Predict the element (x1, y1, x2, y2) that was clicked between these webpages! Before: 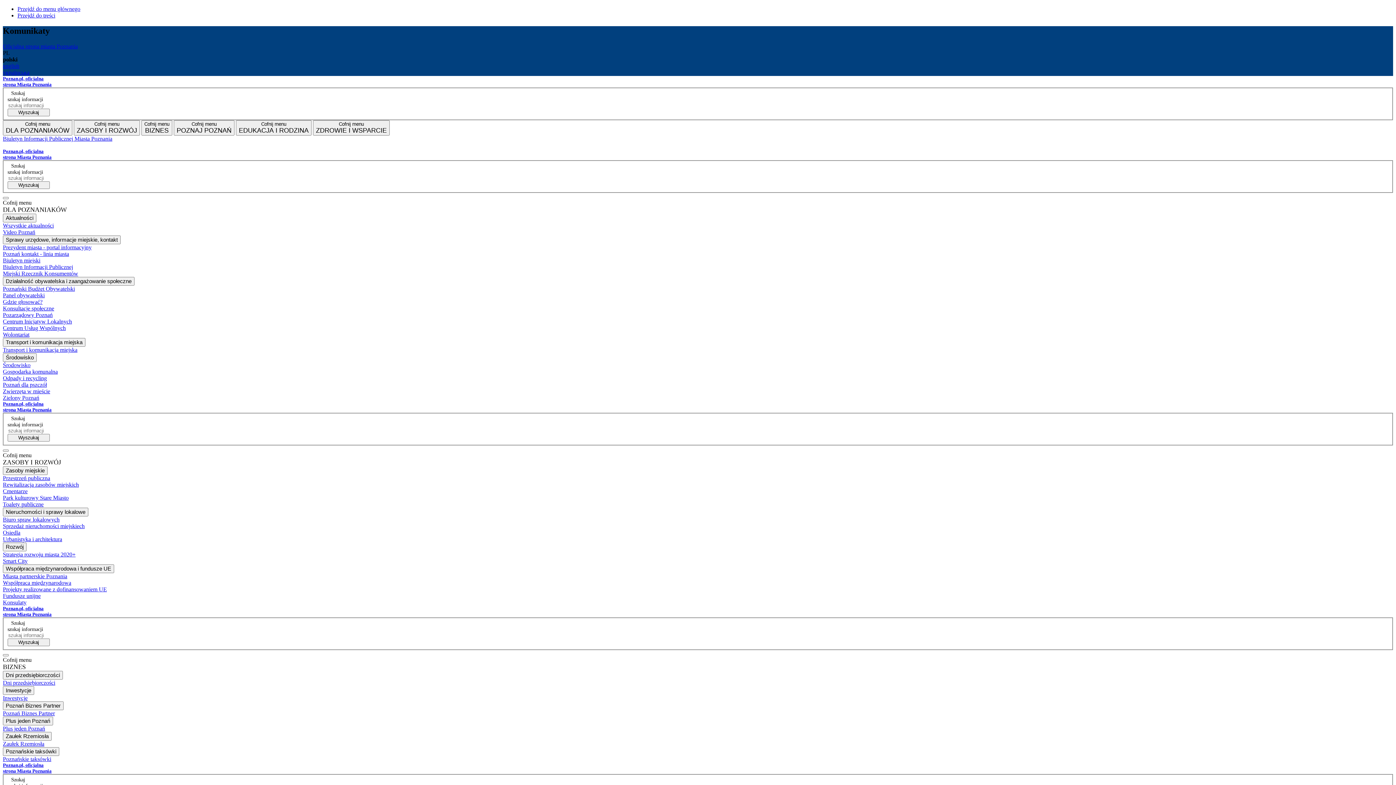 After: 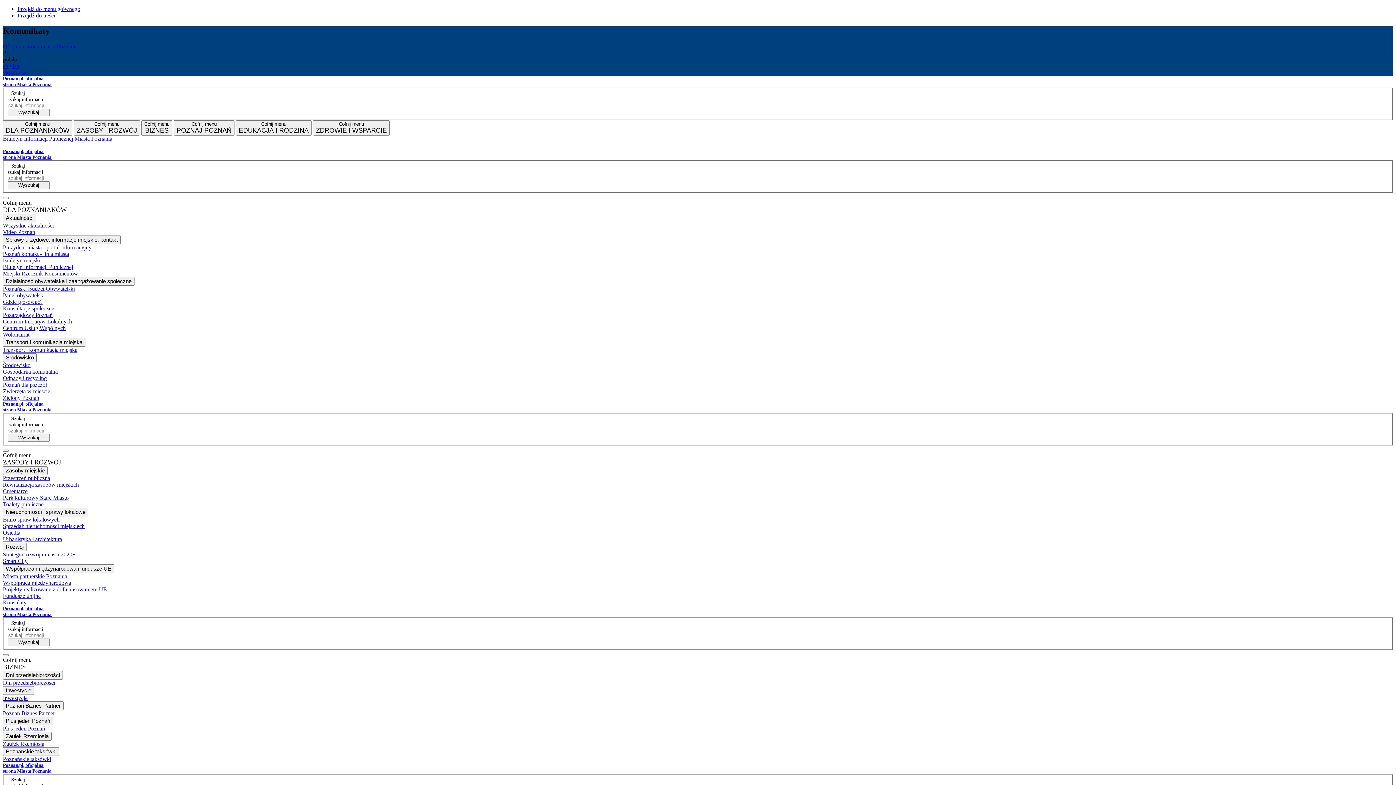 Action: bbox: (2, 244, 1393, 250) label: Prezydent miasta - portal informacyjny